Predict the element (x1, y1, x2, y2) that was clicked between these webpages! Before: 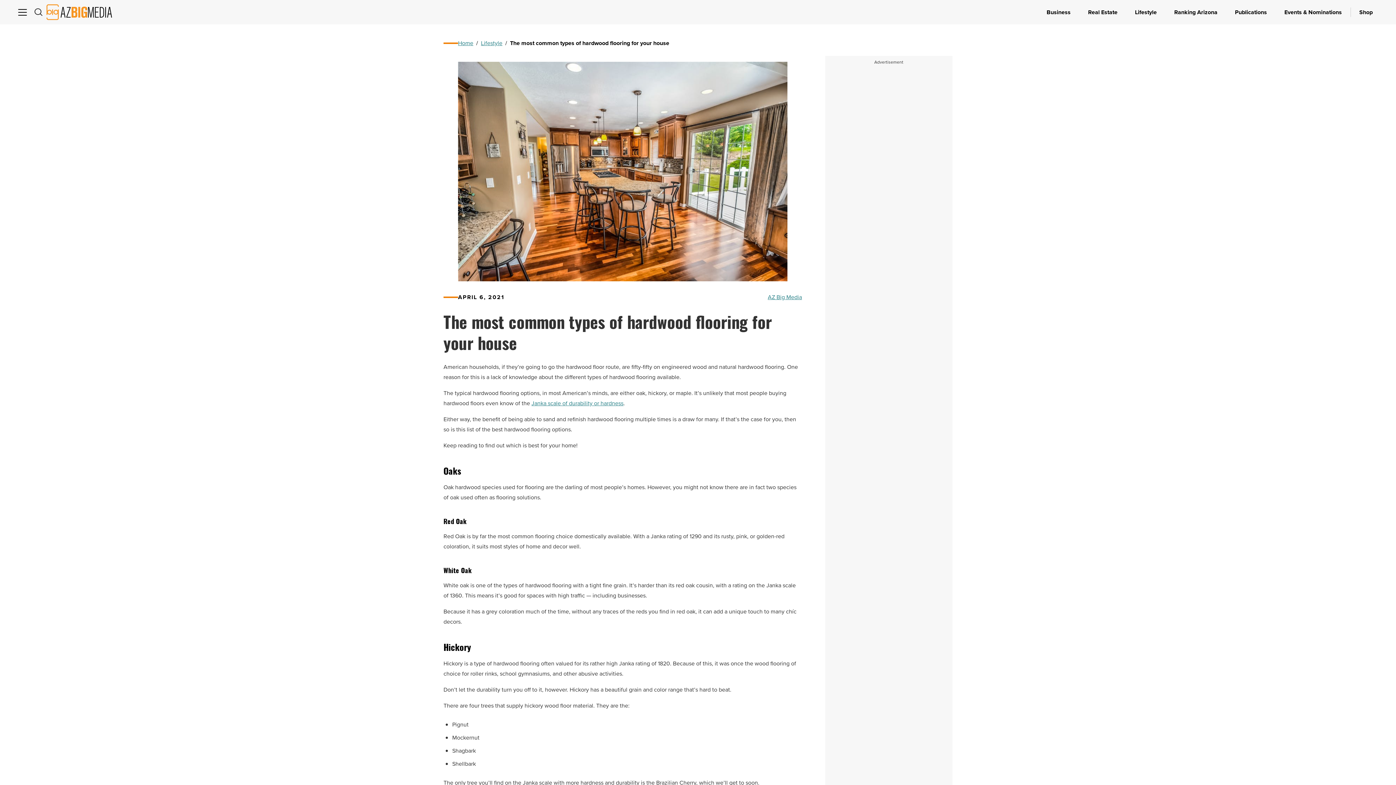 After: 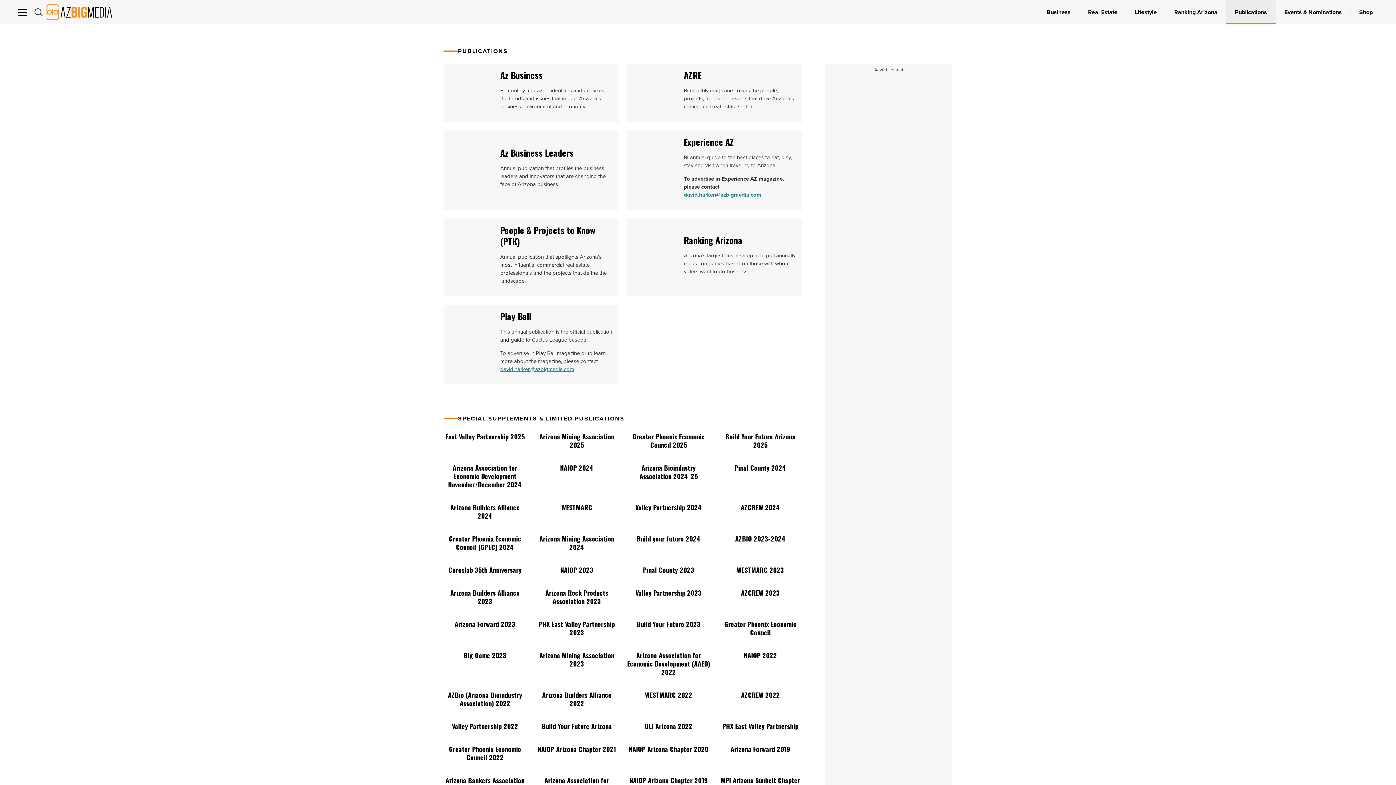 Action: bbox: (1226, 0, 1276, 24) label: Publications